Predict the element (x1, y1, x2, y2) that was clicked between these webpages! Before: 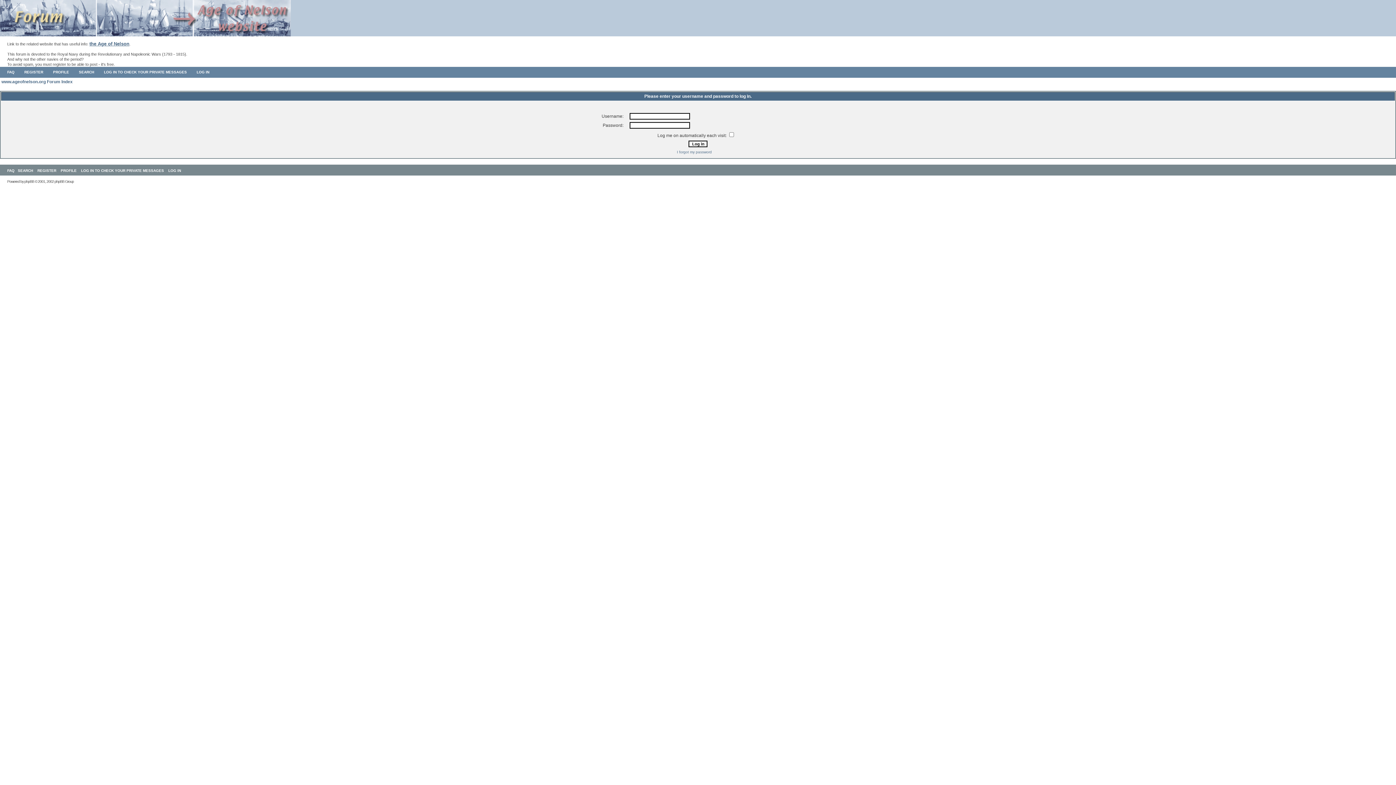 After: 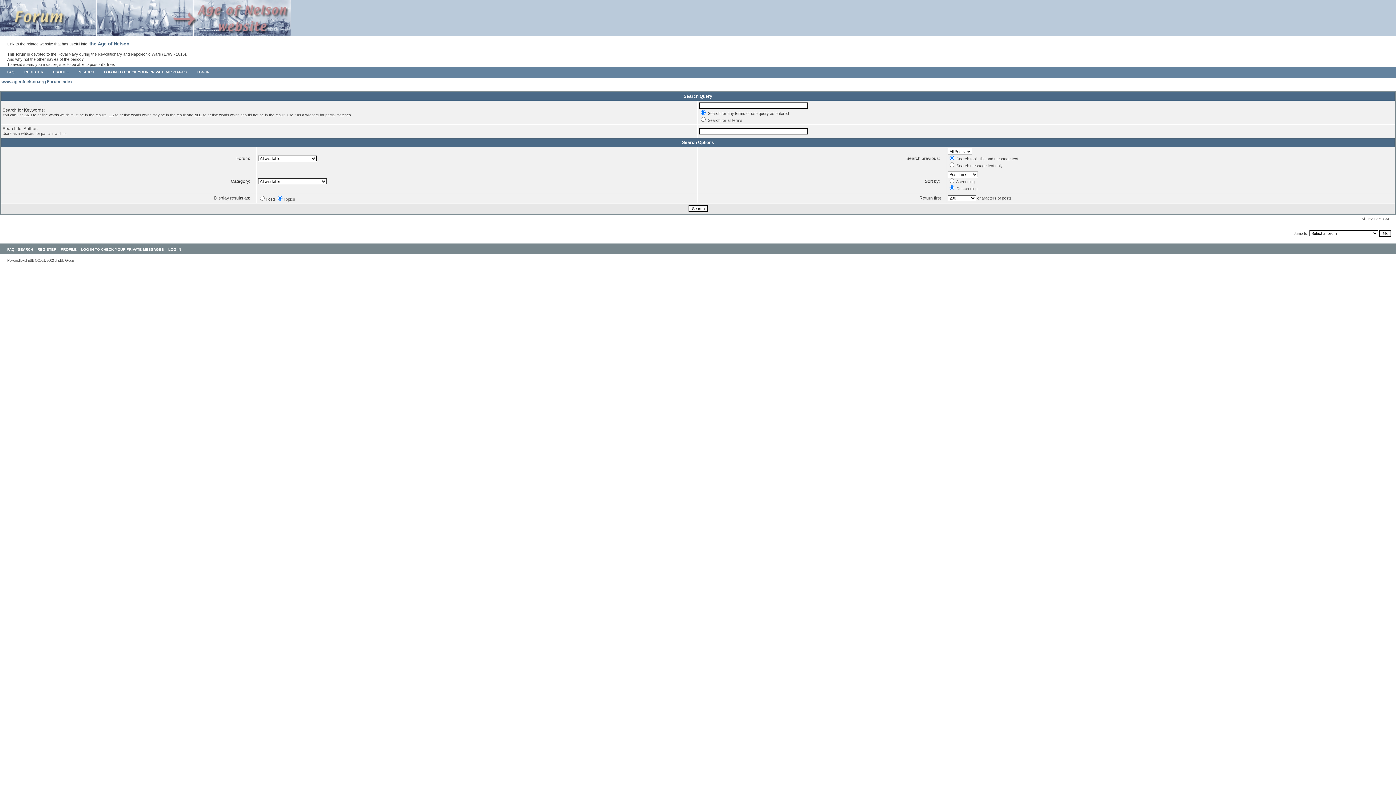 Action: label: SEARCH bbox: (17, 168, 33, 172)